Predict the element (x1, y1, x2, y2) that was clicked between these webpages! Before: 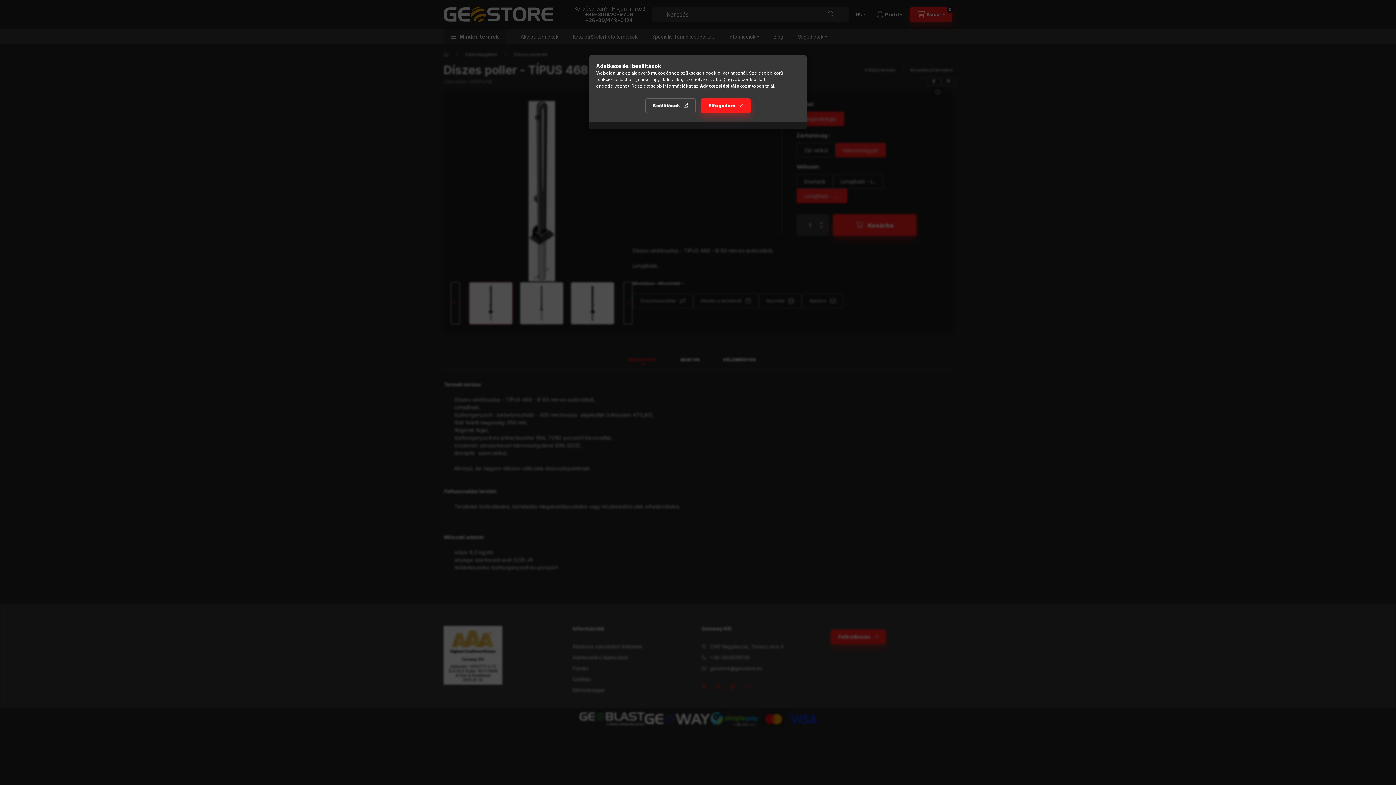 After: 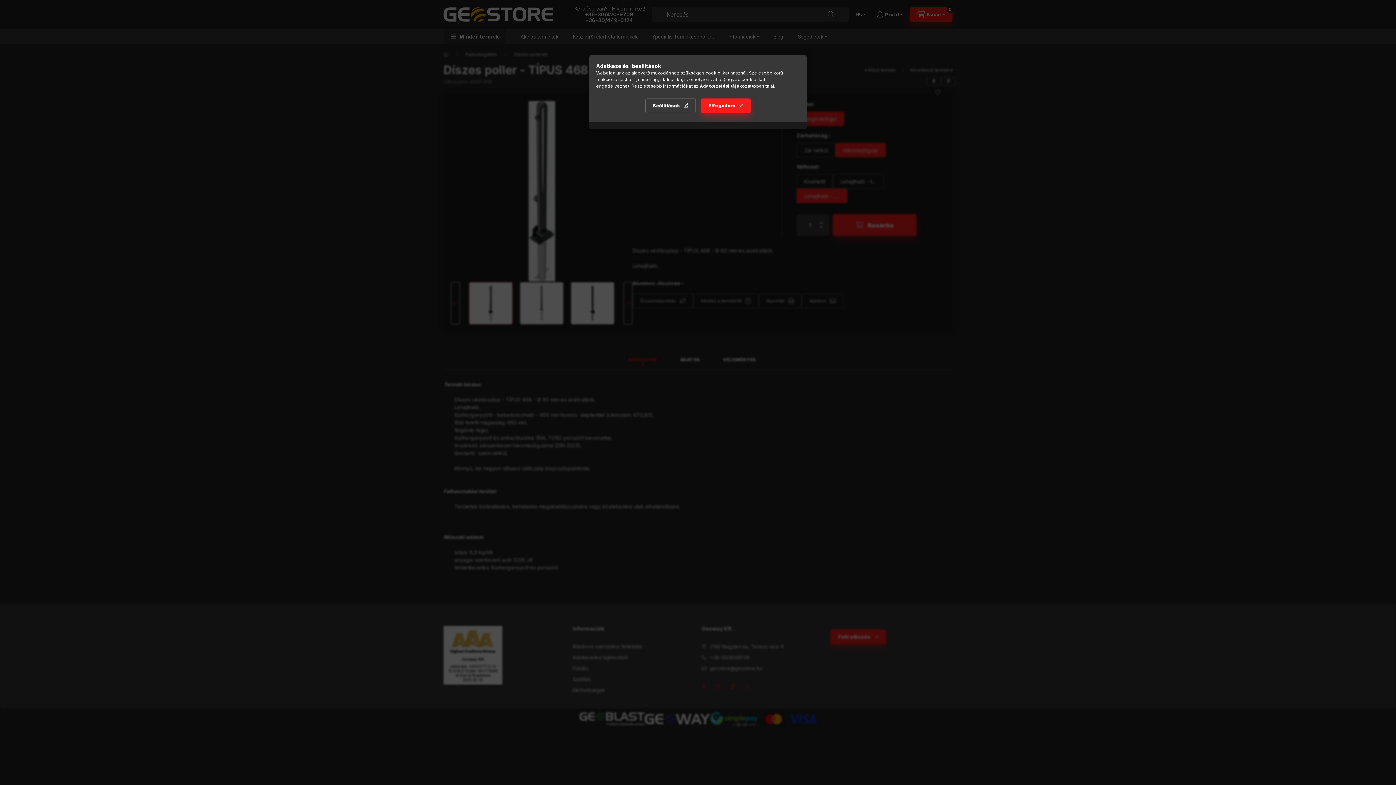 Action: label: Adatkezelési tájékoztató bbox: (700, 83, 756, 88)